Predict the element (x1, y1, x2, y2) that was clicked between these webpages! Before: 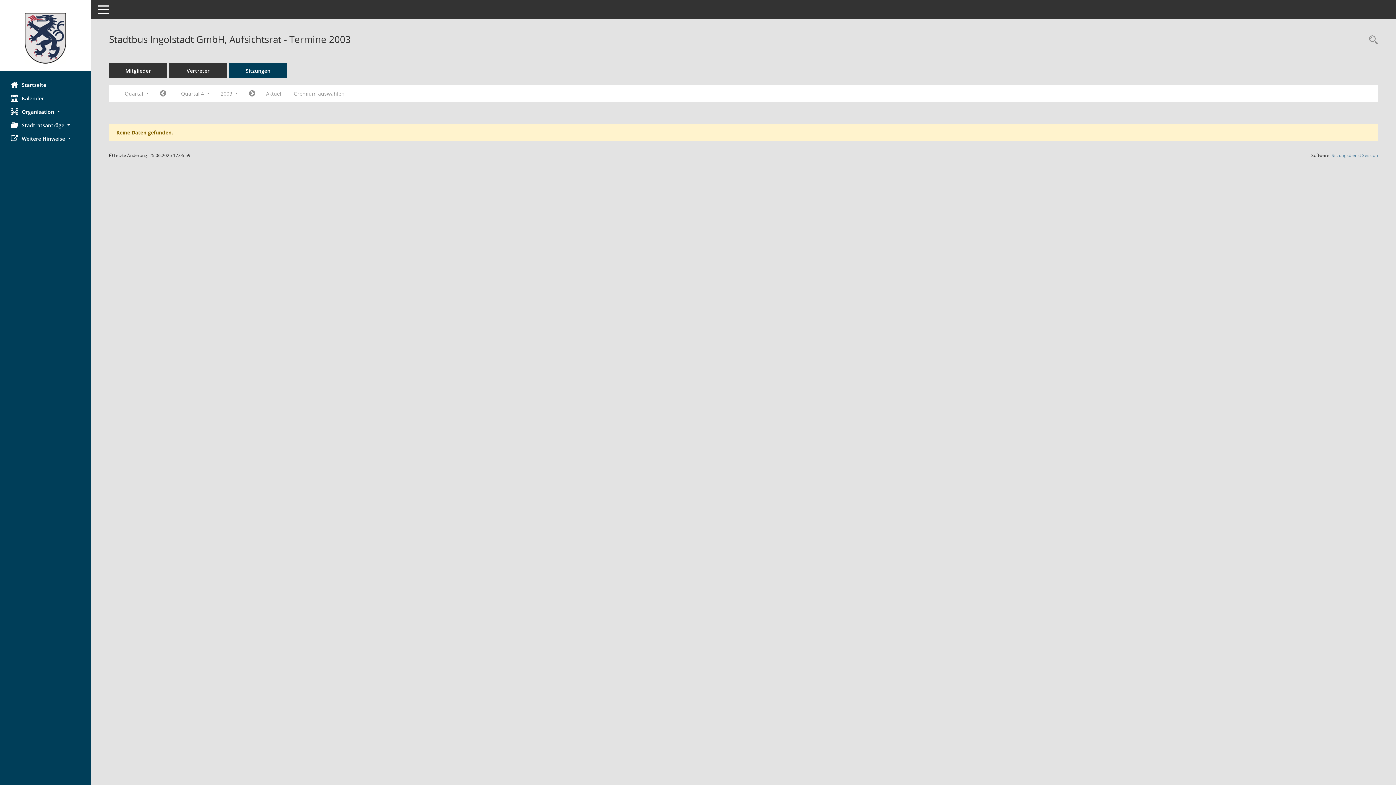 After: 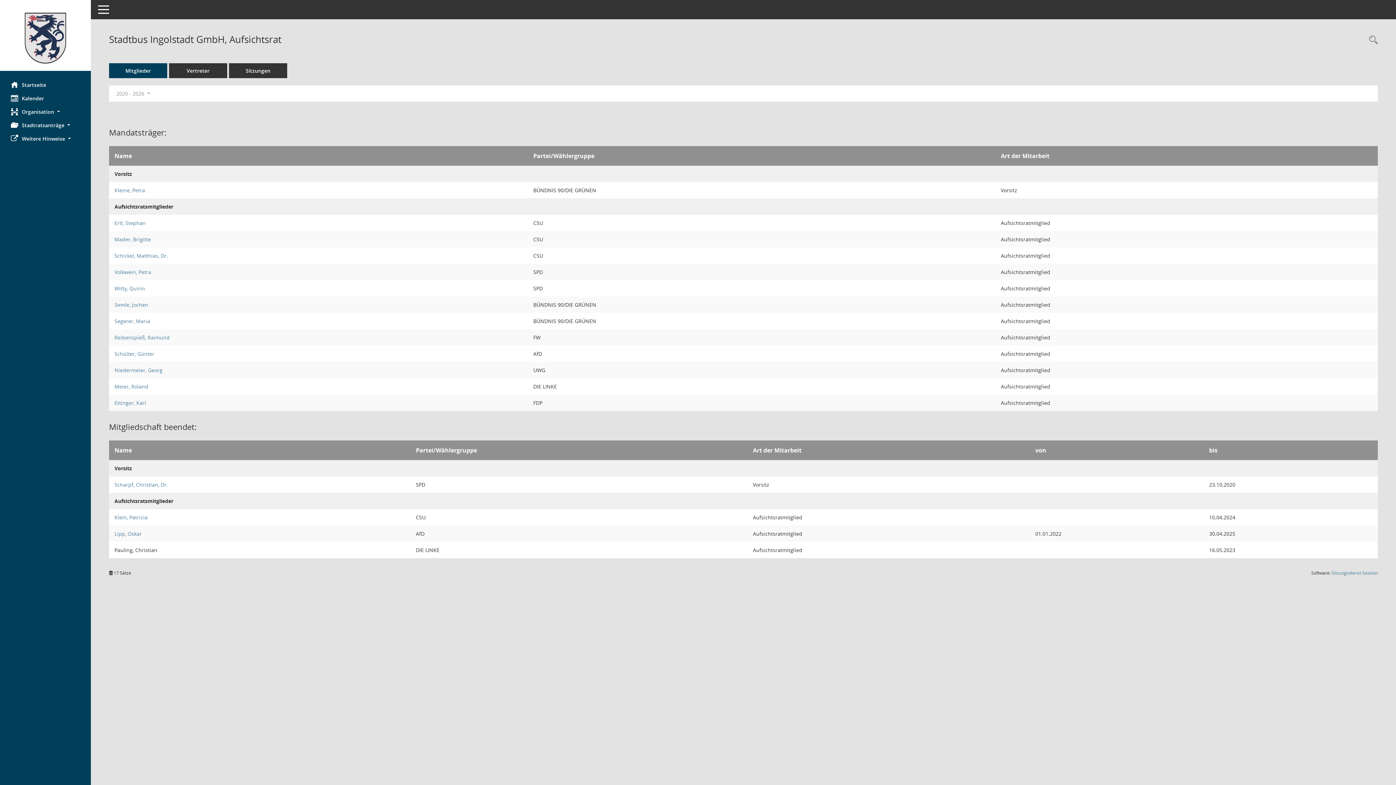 Action: bbox: (109, 63, 167, 78) label: Mitglieder